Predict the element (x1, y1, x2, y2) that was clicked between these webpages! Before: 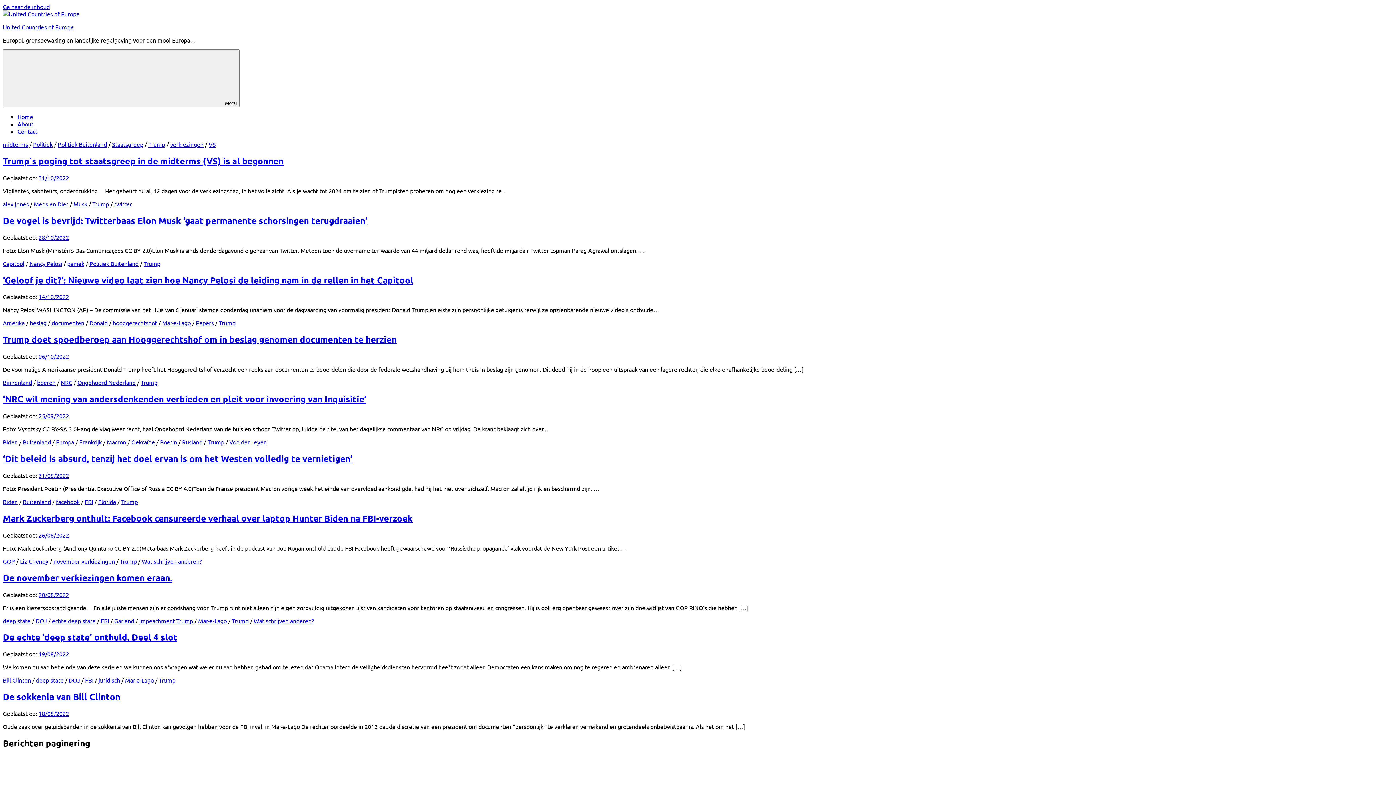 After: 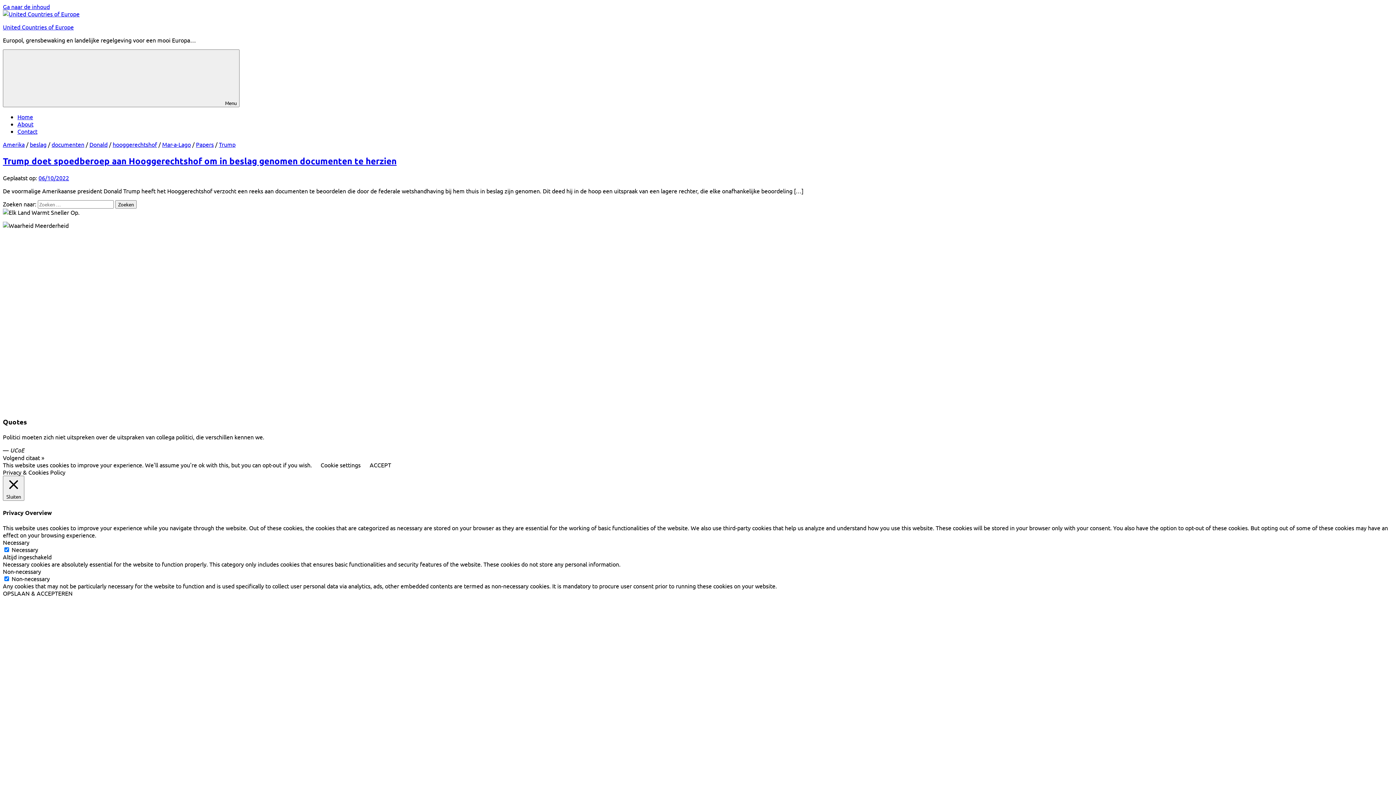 Action: label: Papers bbox: (196, 319, 213, 326)